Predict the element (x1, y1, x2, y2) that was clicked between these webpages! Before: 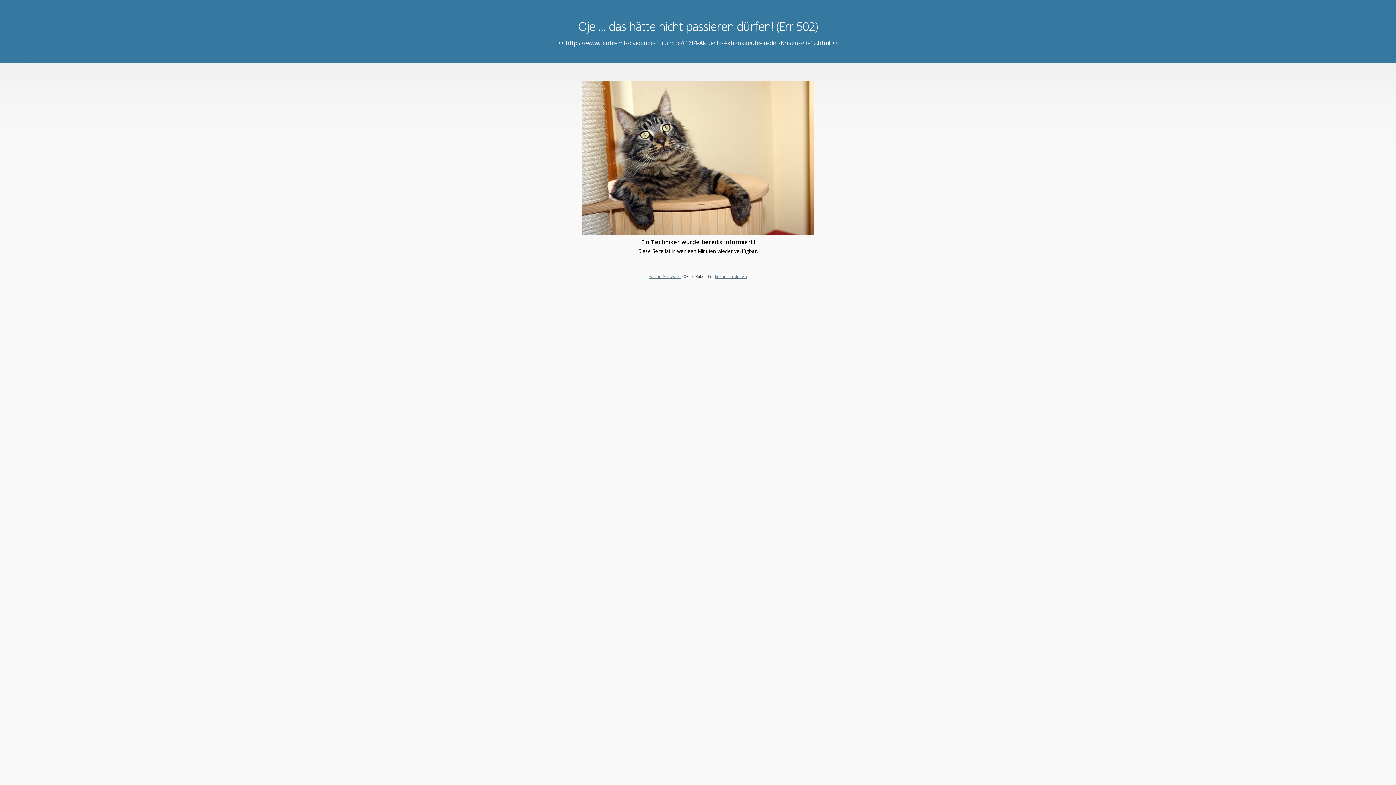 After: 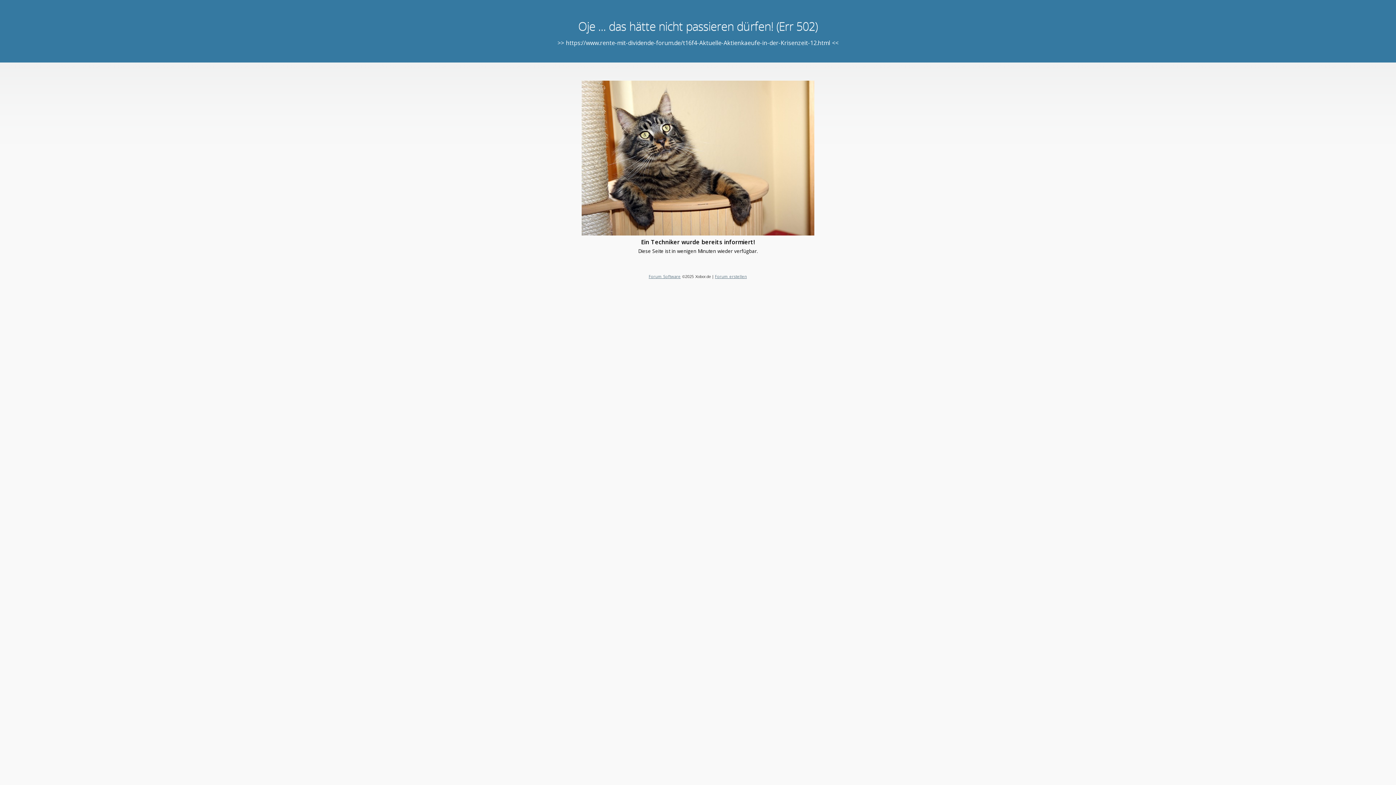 Action: bbox: (715, 273, 747, 279) label: Forum erstellen